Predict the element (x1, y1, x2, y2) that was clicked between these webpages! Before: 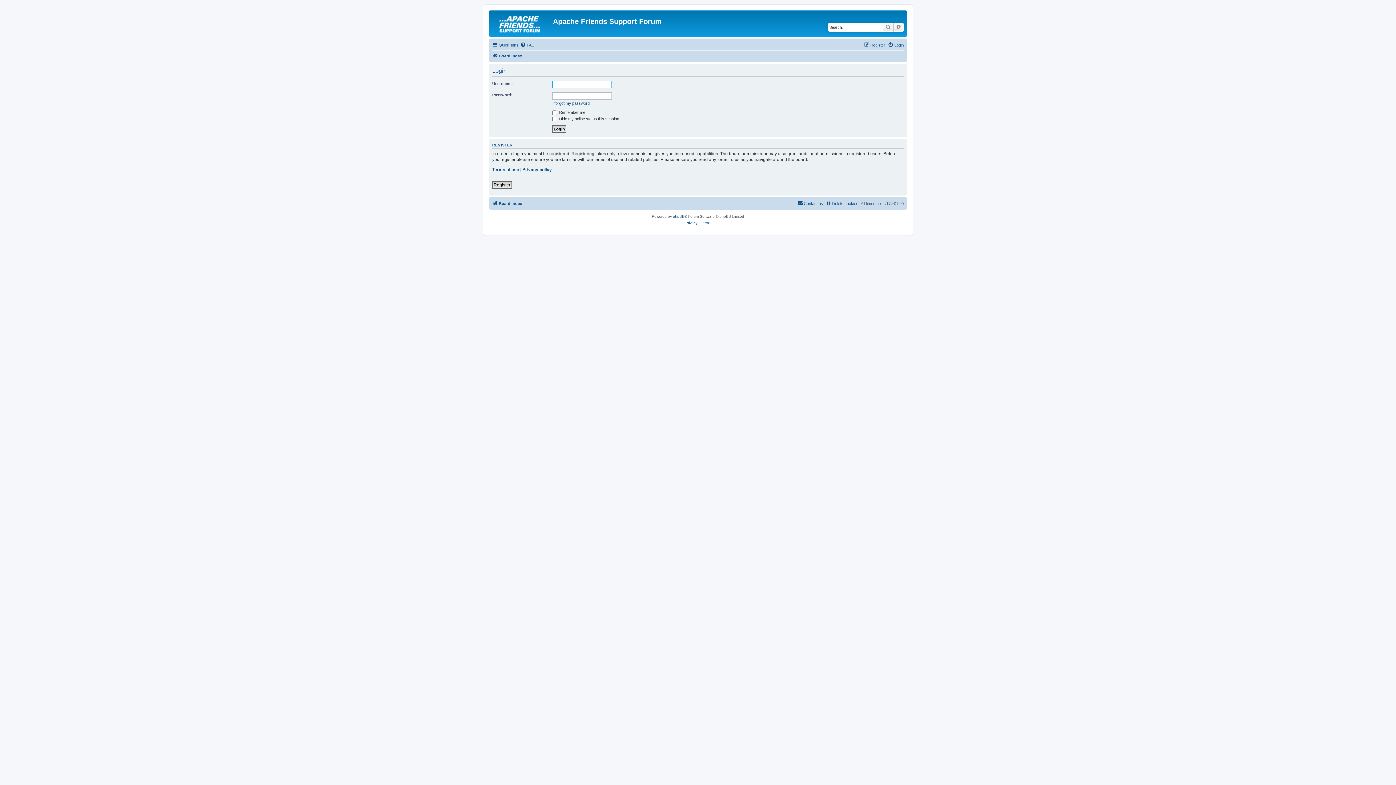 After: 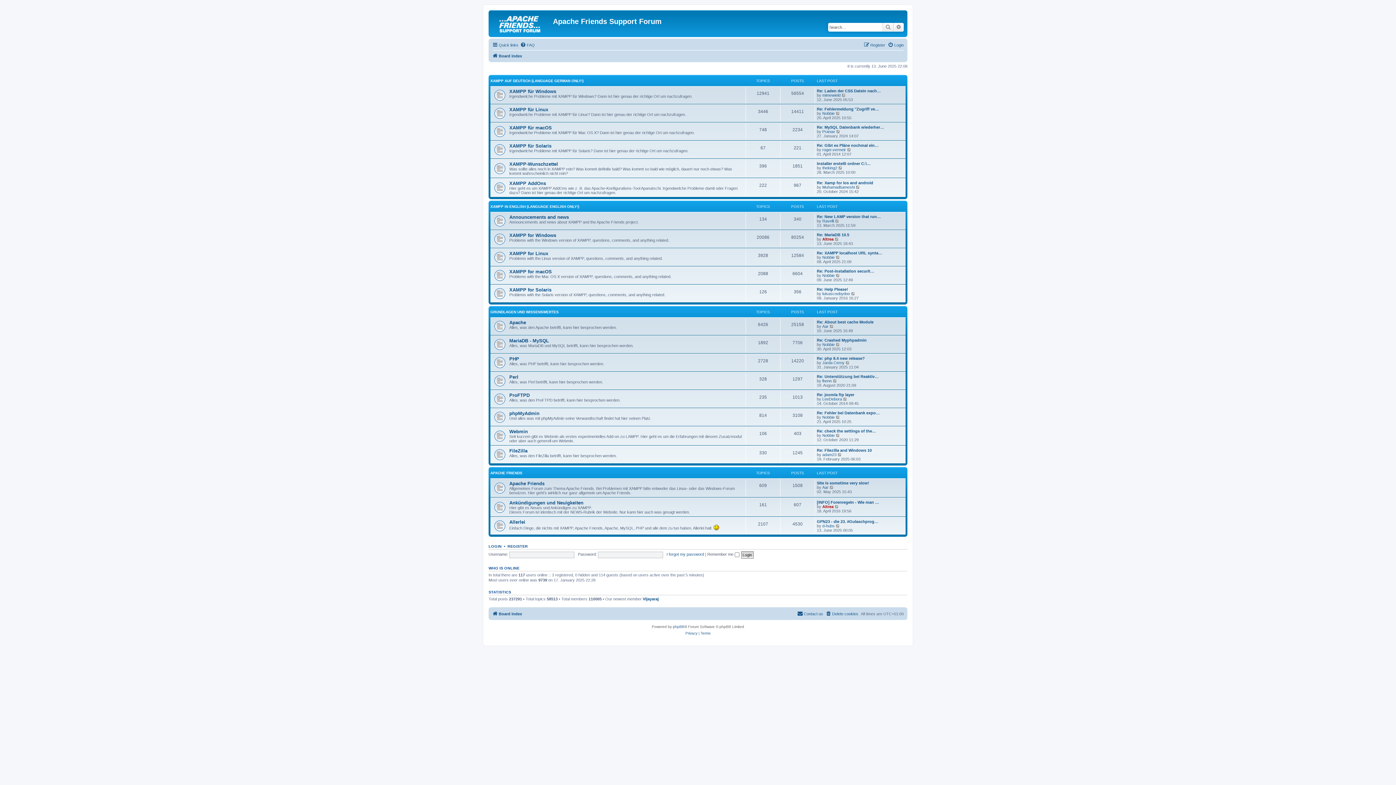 Action: bbox: (490, 12, 553, 35)